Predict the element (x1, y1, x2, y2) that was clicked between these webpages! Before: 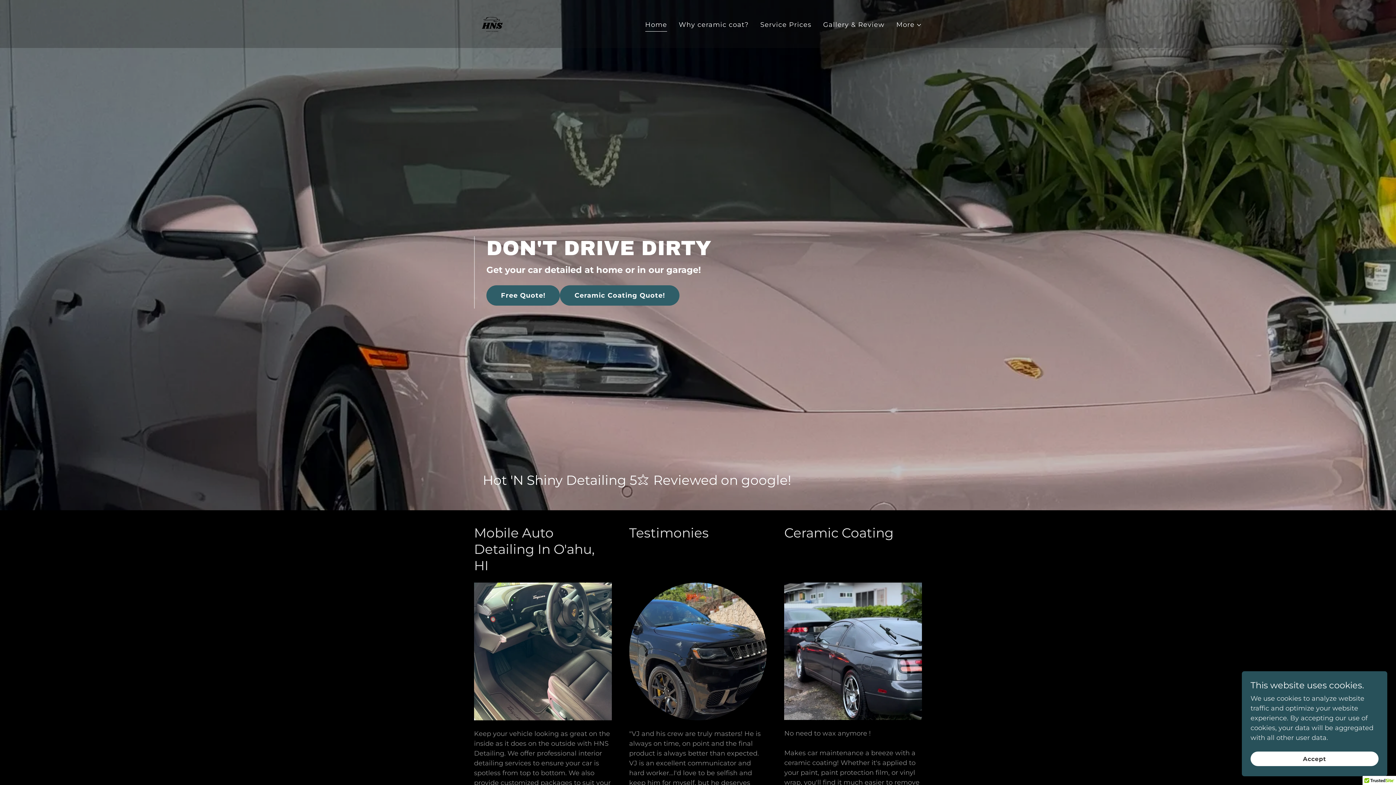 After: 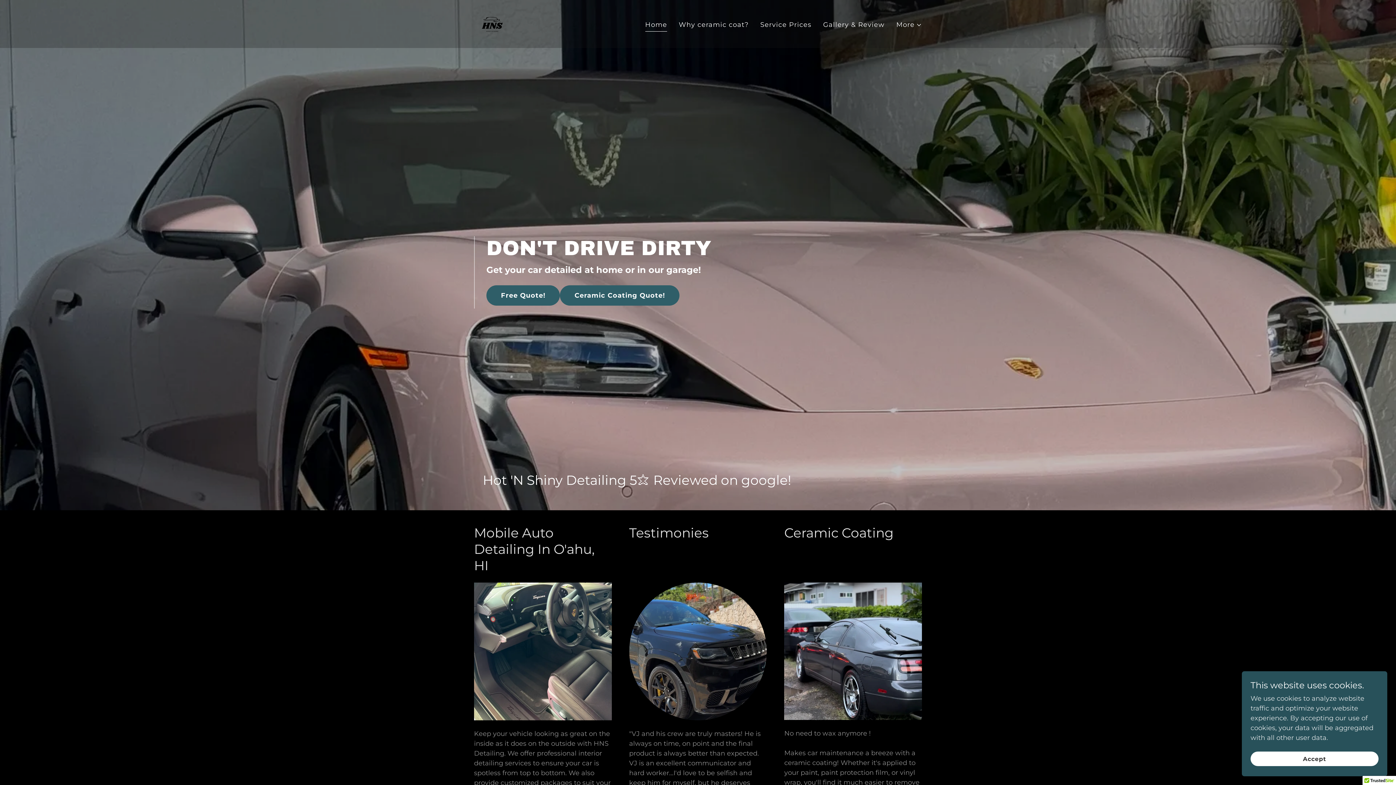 Action: label: Home bbox: (645, 20, 667, 31)